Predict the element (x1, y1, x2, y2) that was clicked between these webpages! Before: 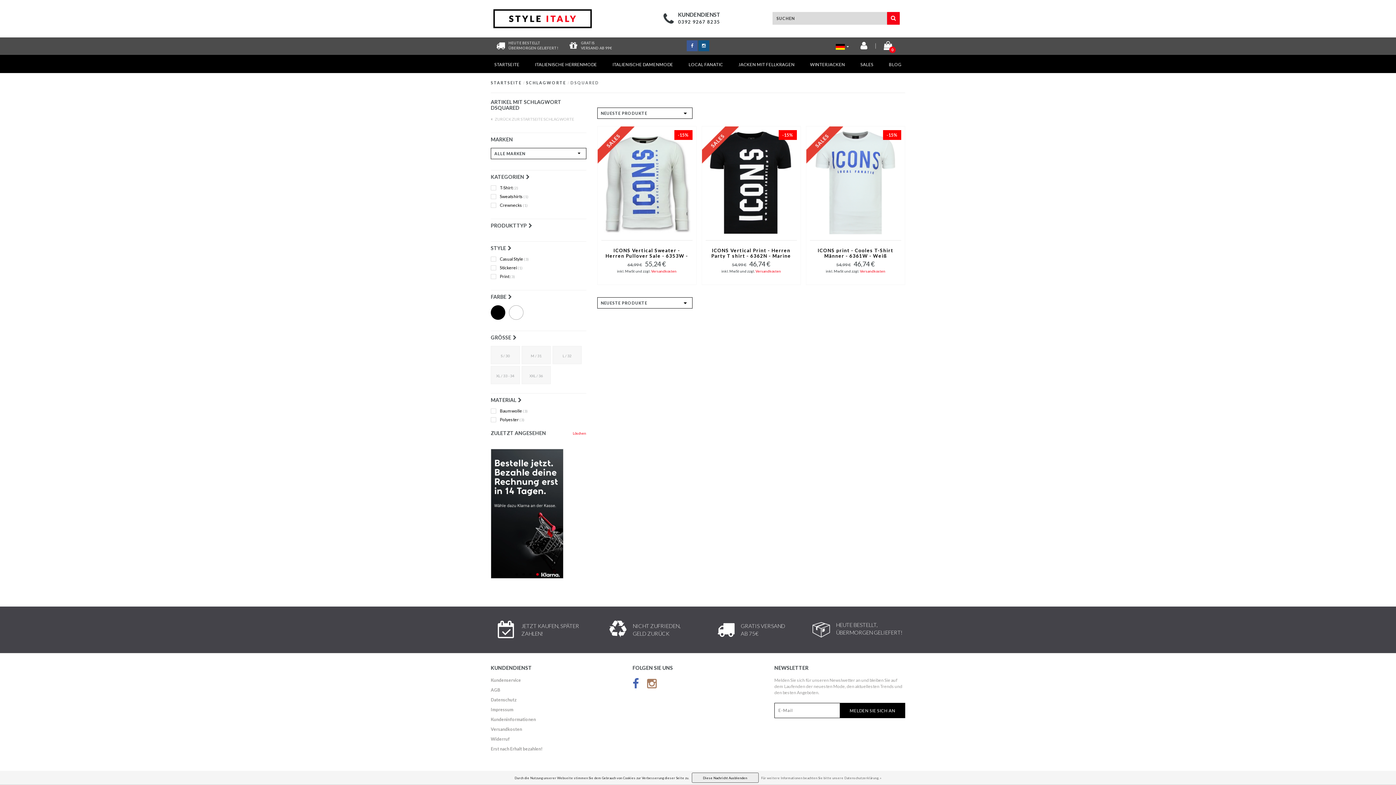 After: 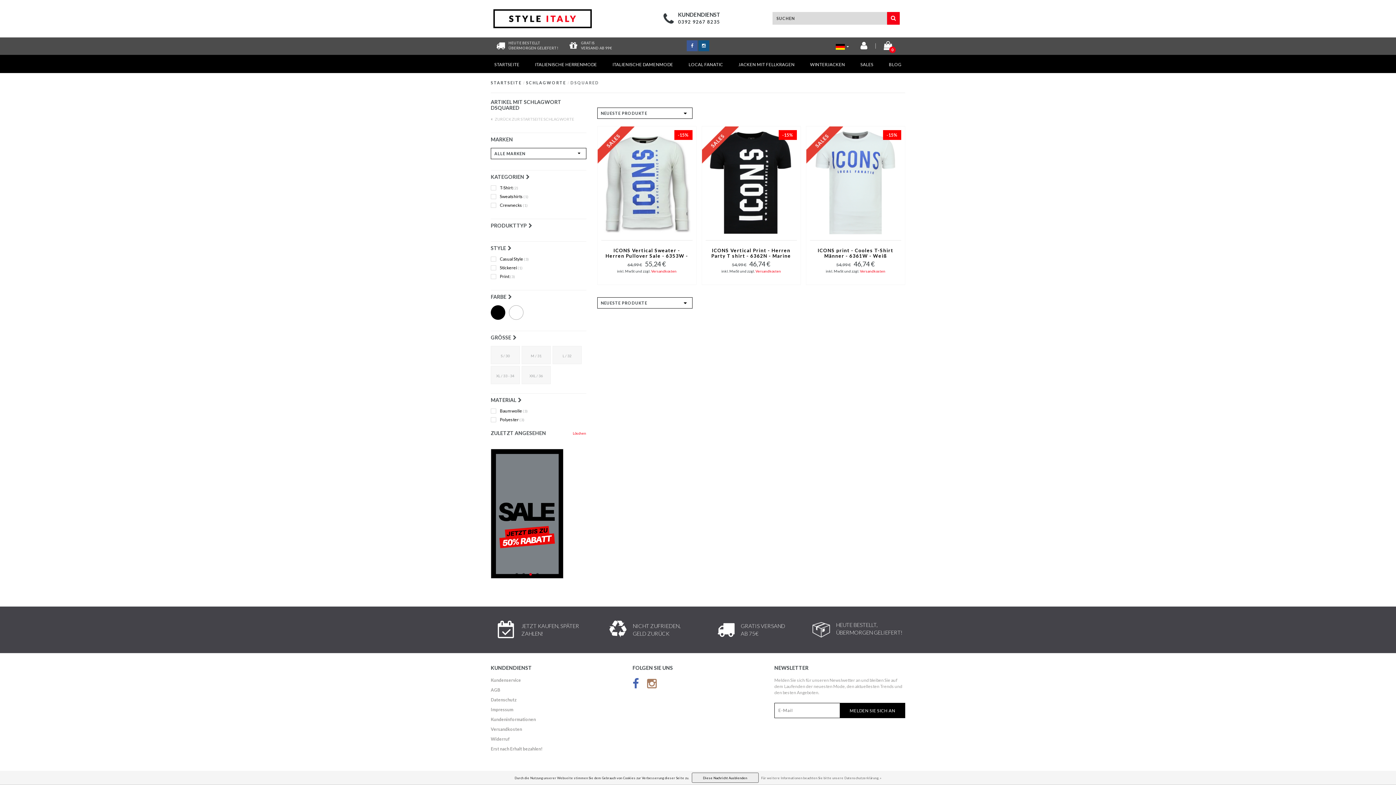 Action: bbox: (529, 573, 532, 576) label: 3